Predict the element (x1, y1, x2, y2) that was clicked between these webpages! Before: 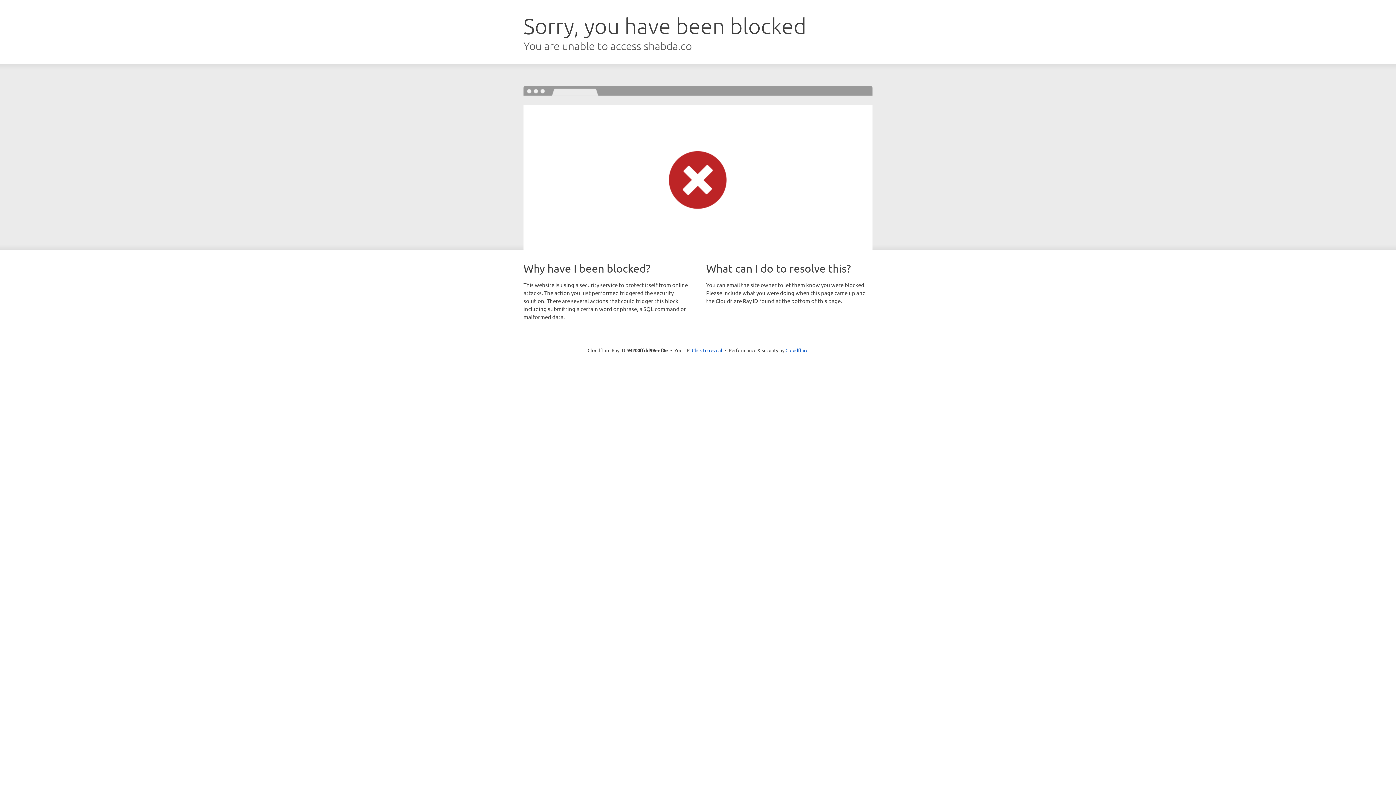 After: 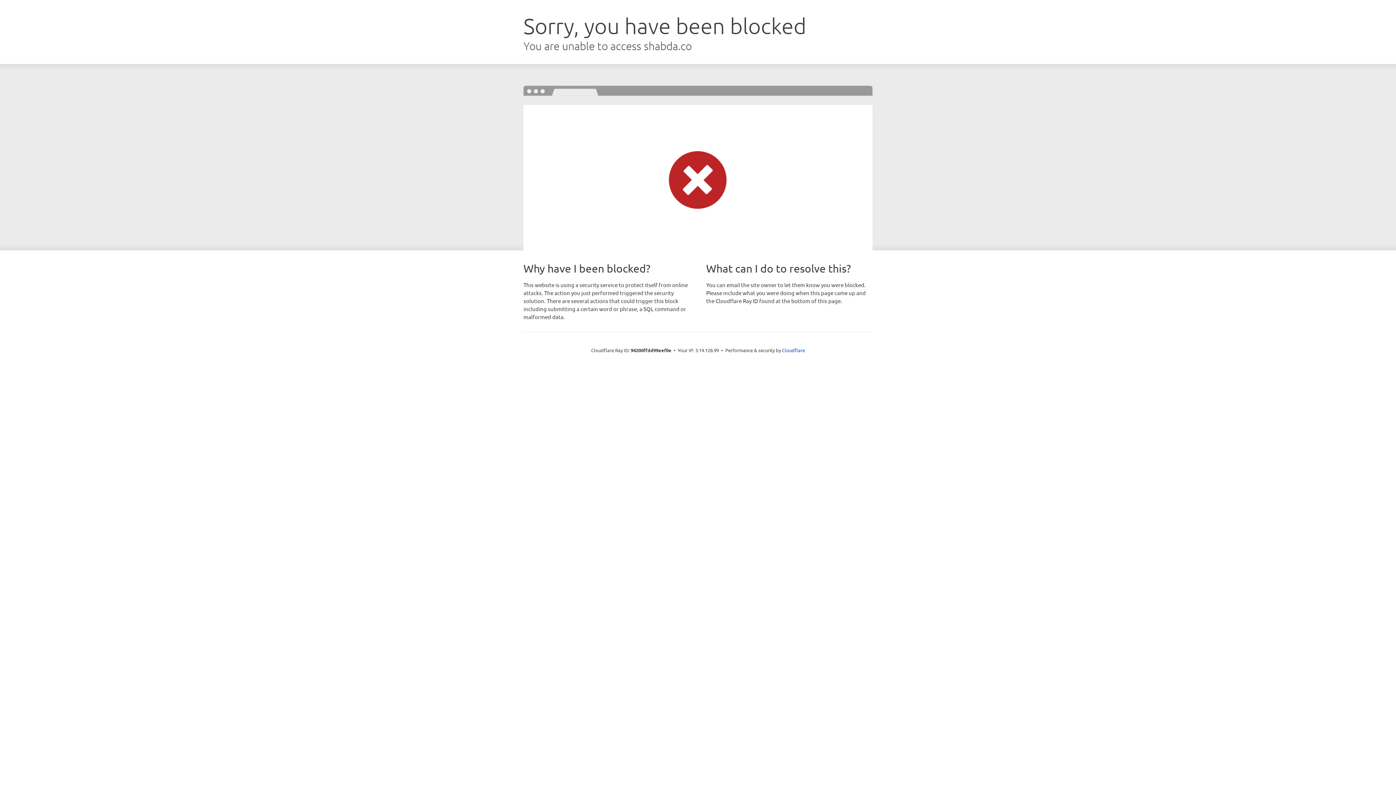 Action: label: Click to reveal bbox: (692, 346, 722, 353)